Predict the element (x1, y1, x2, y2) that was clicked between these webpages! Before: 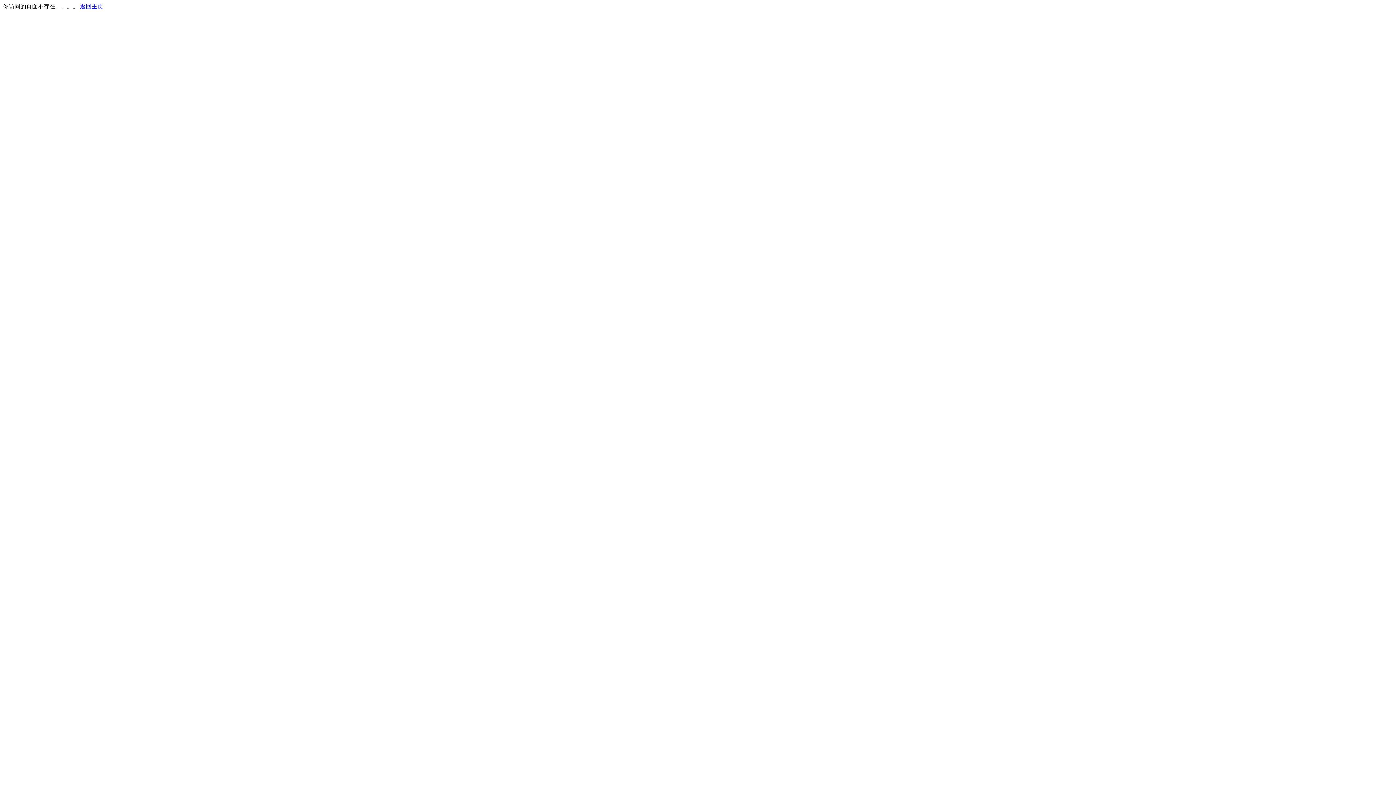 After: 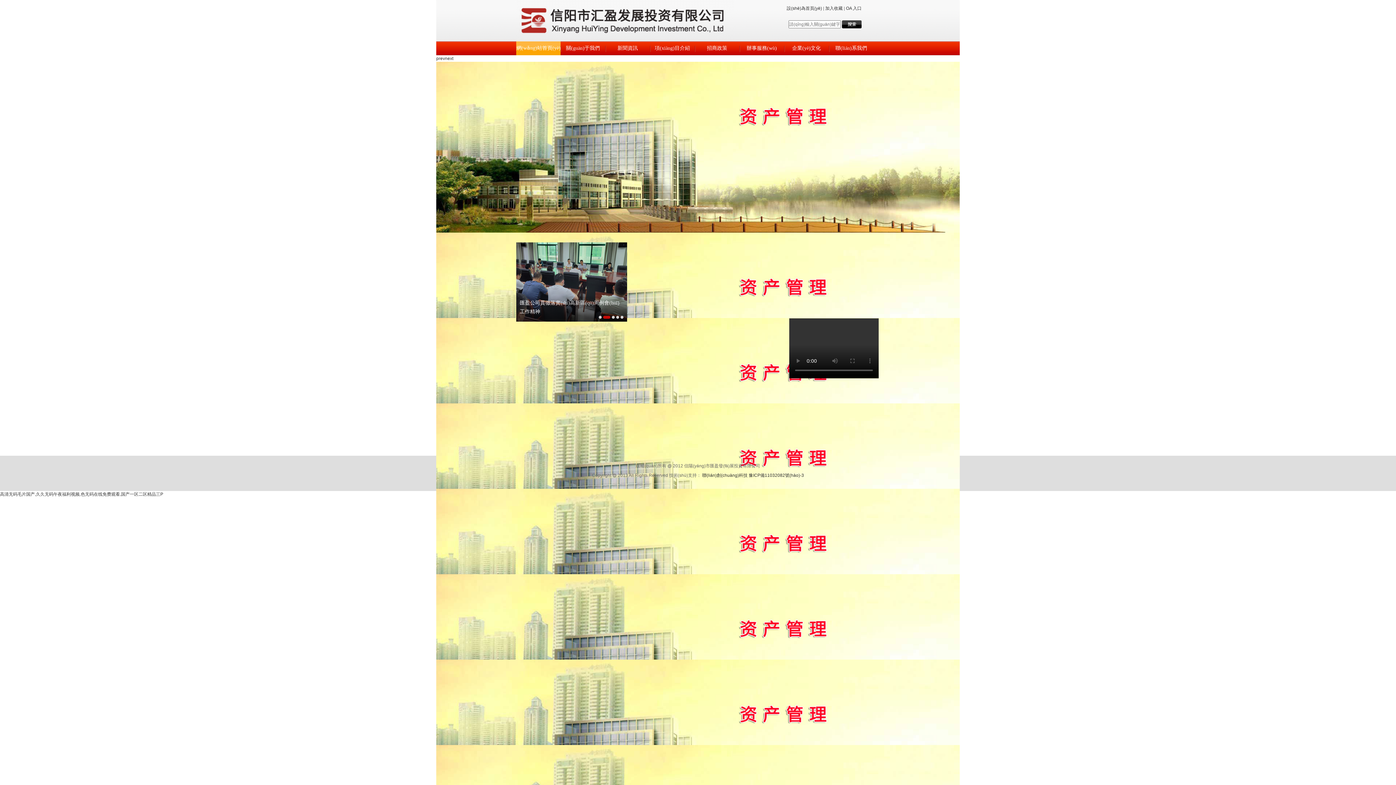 Action: bbox: (80, 3, 103, 9) label: 返回主页